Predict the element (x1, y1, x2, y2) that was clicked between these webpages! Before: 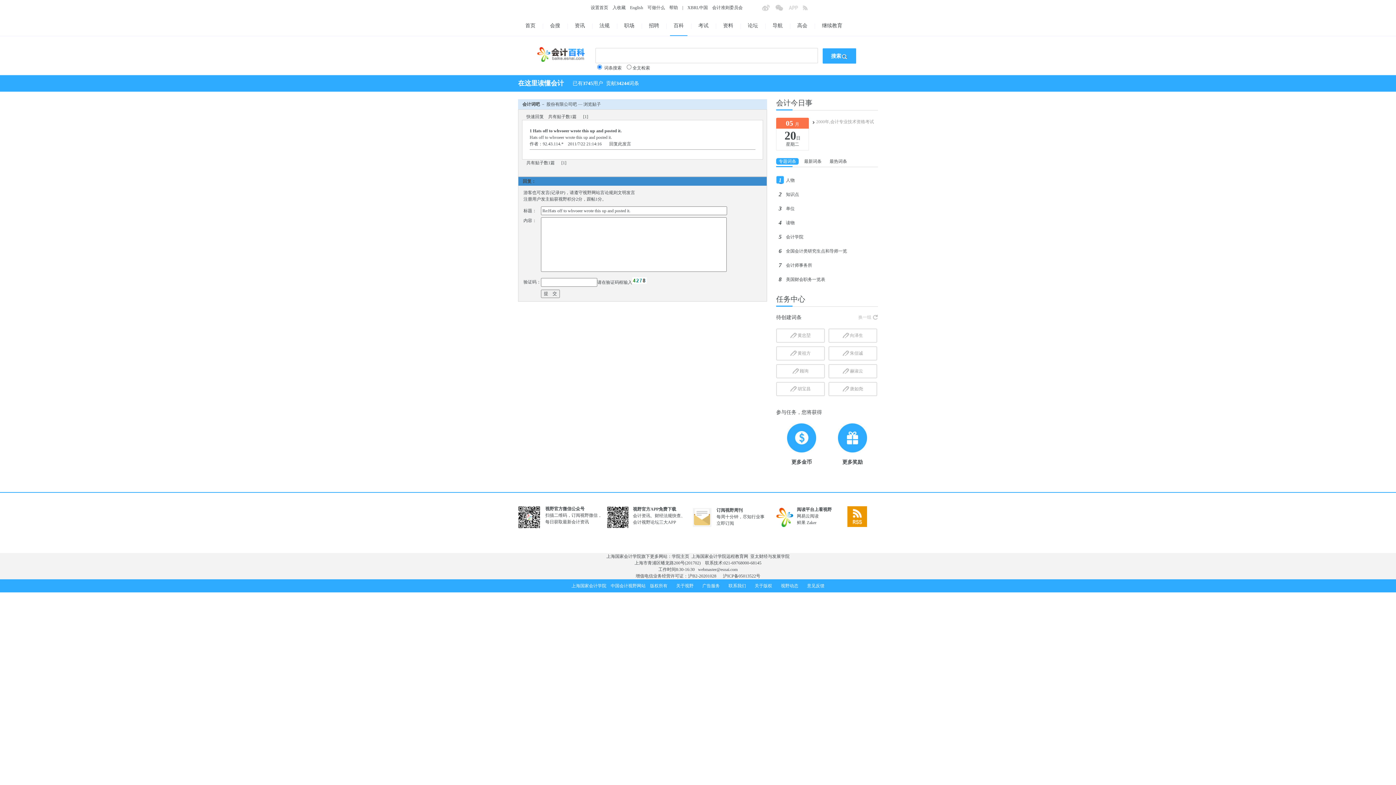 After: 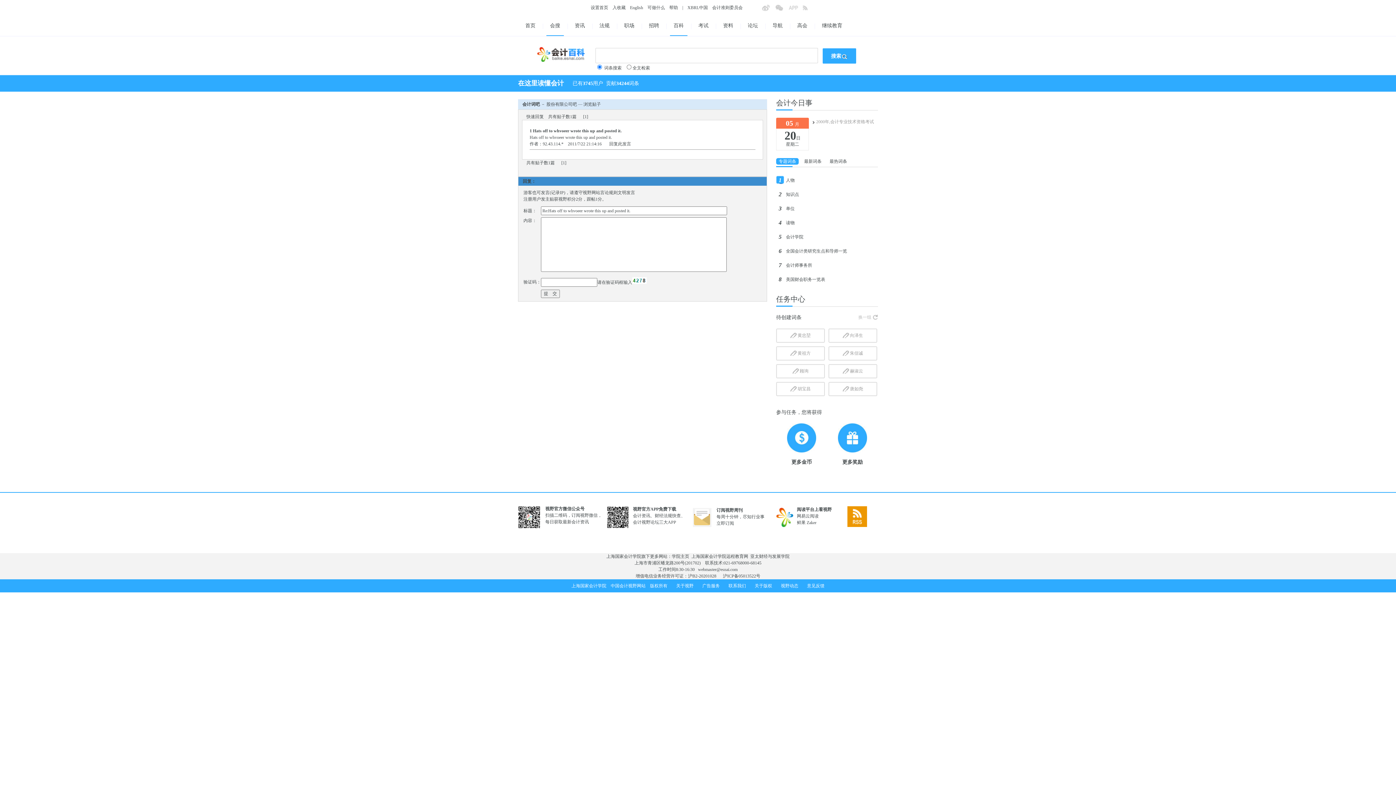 Action: bbox: (546, 15, 564, 35) label: 会搜